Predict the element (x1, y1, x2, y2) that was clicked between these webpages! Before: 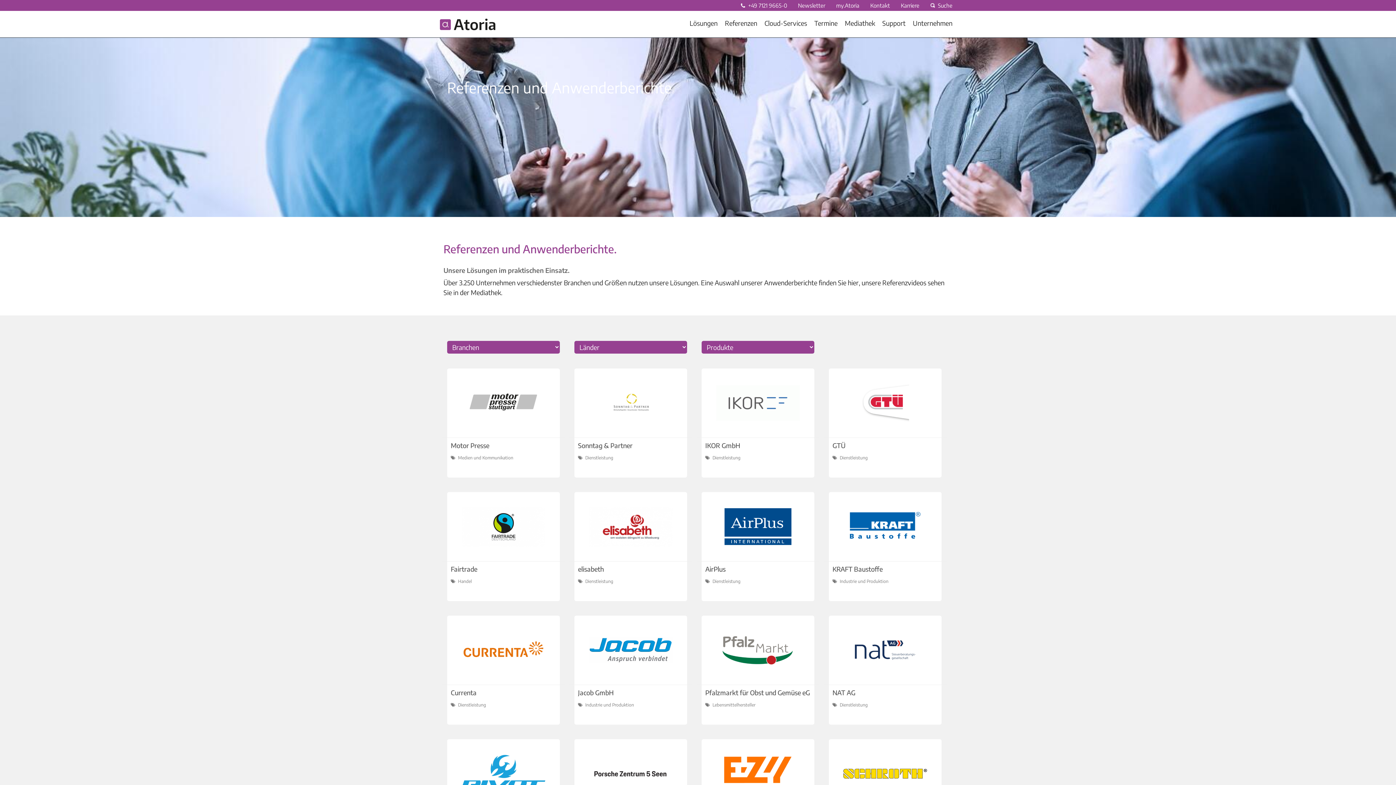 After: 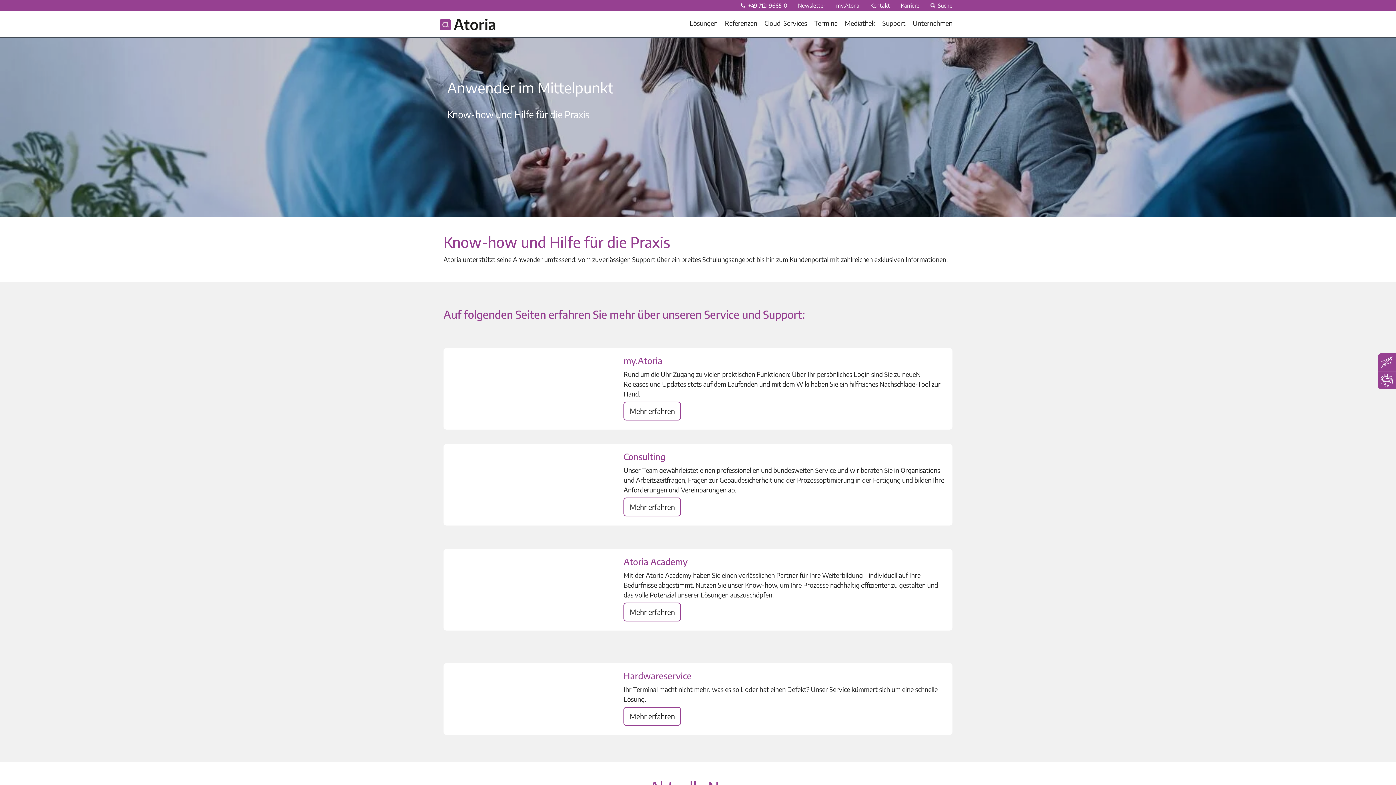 Action: bbox: (882, 18, 913, 27) label: Support